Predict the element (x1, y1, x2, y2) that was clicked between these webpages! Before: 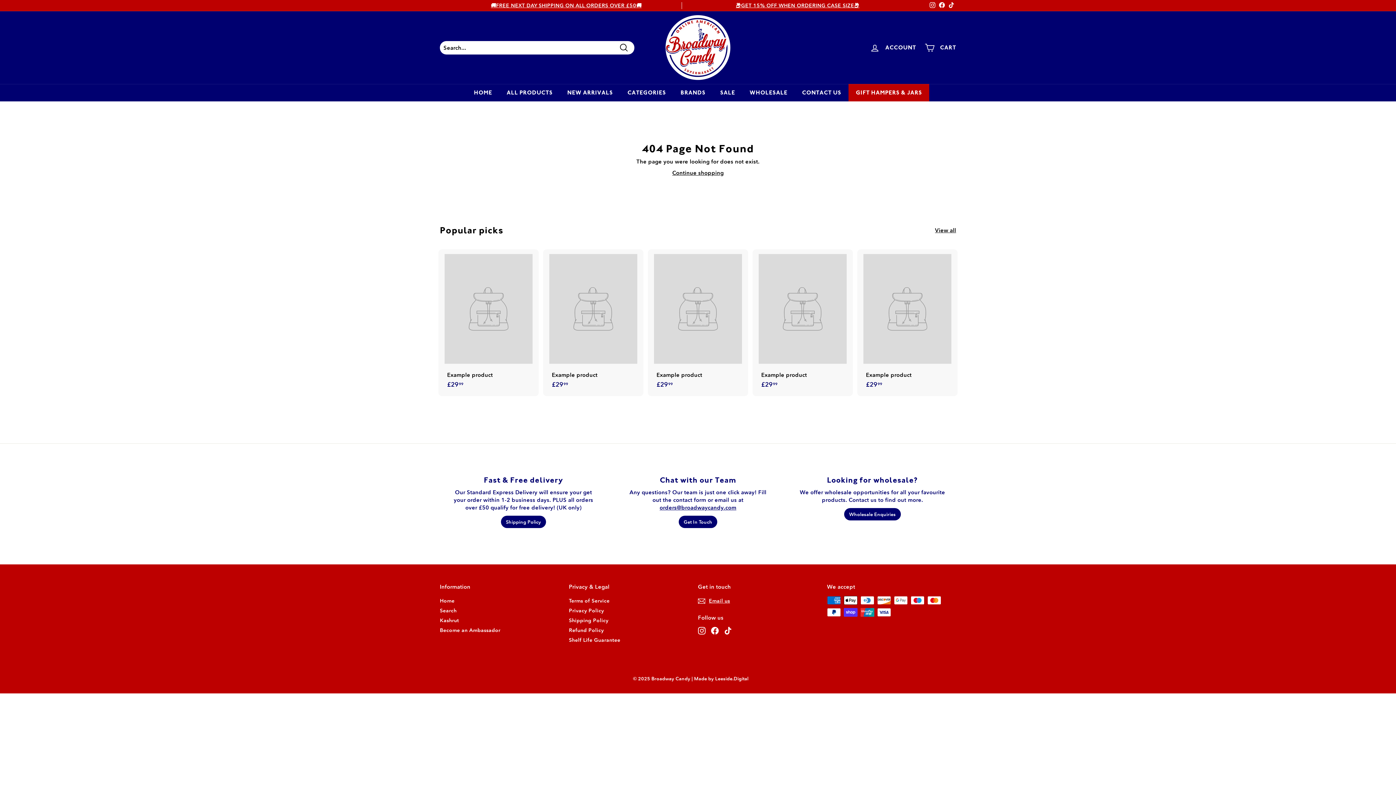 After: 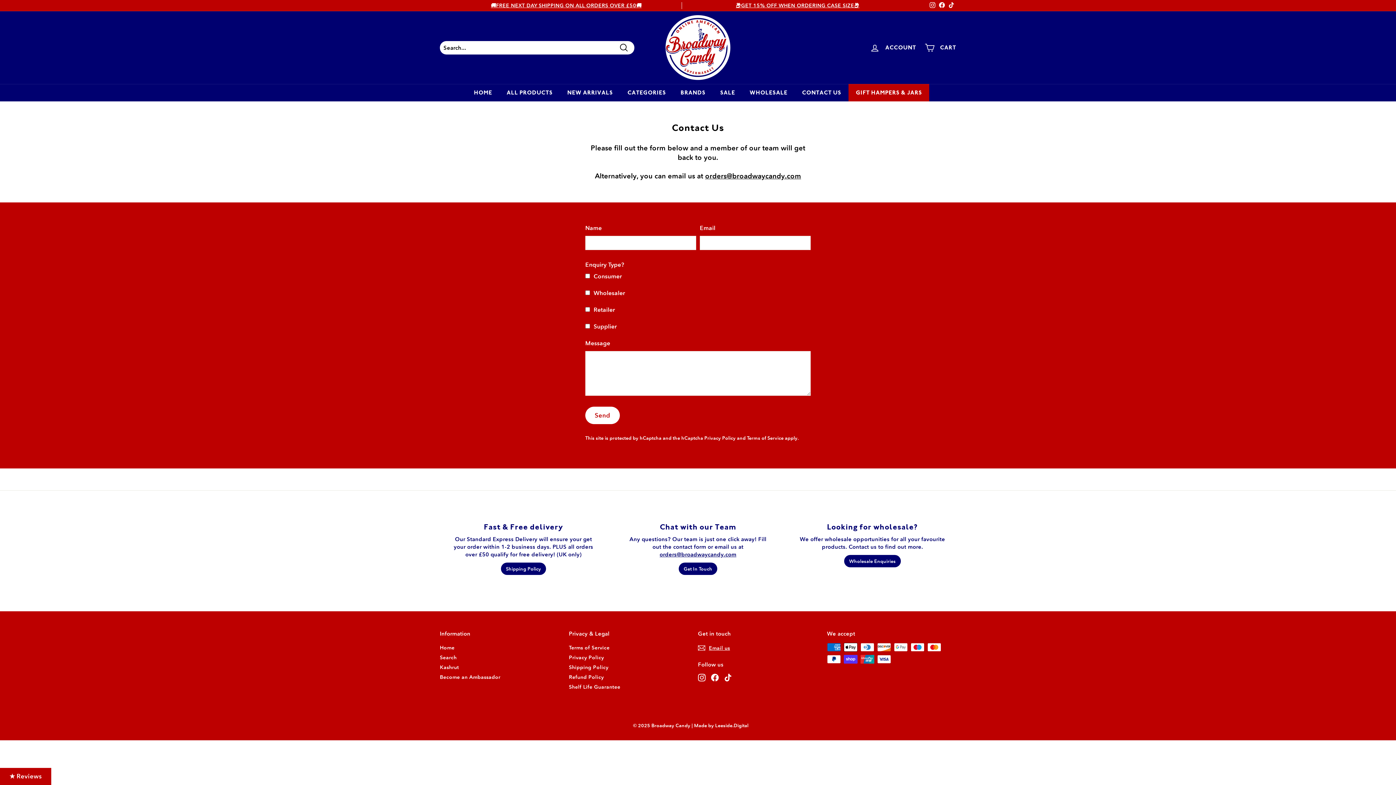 Action: label: Email us bbox: (698, 596, 730, 606)